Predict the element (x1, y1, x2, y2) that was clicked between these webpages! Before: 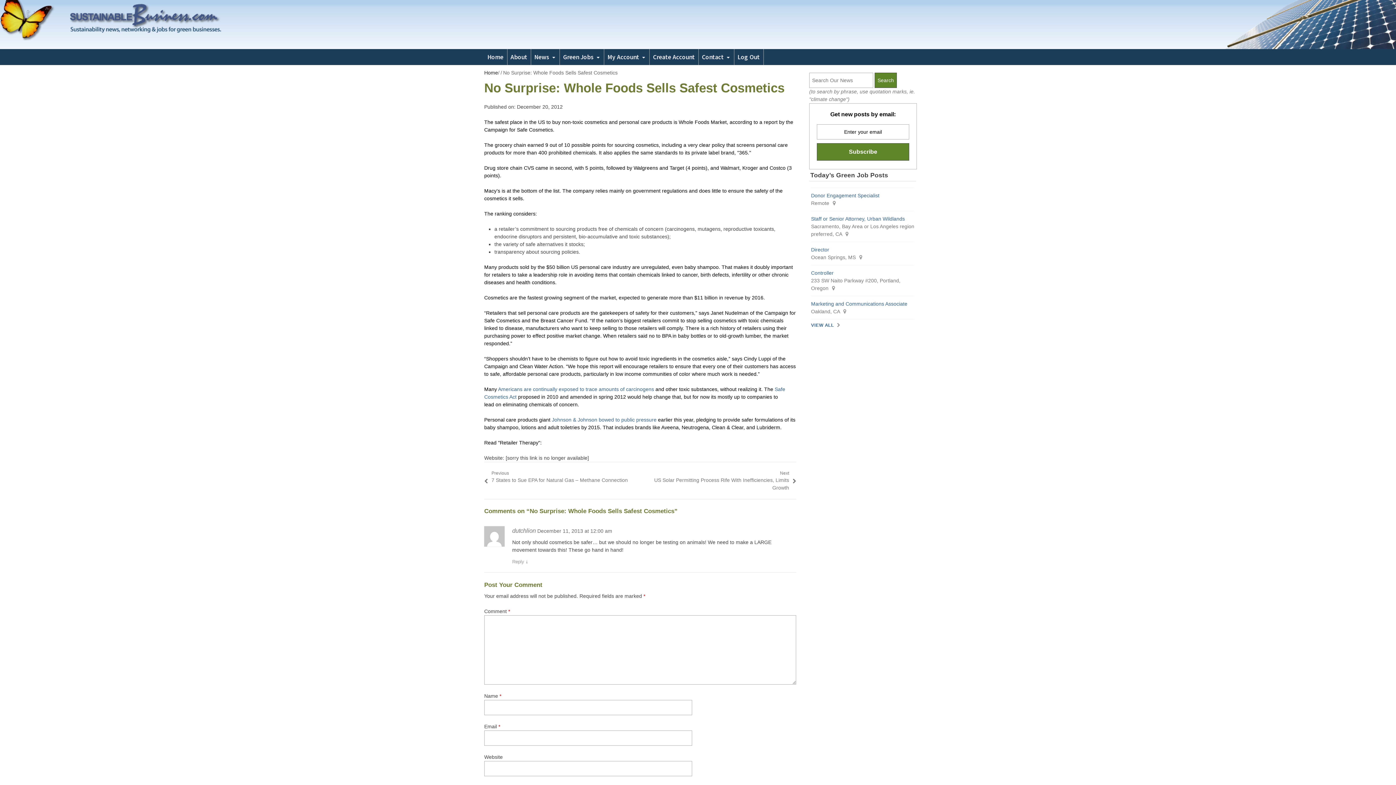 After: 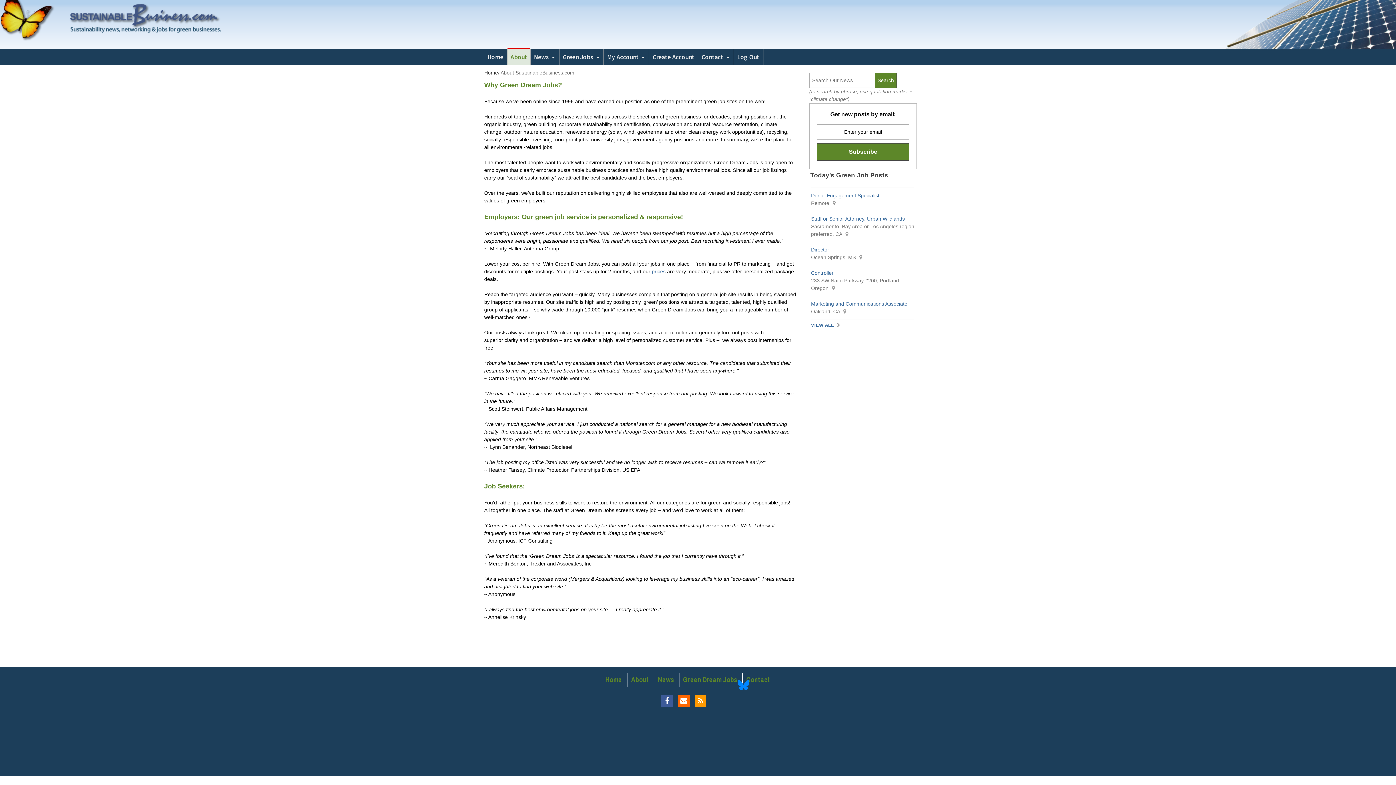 Action: label: About bbox: (507, 49, 530, 64)